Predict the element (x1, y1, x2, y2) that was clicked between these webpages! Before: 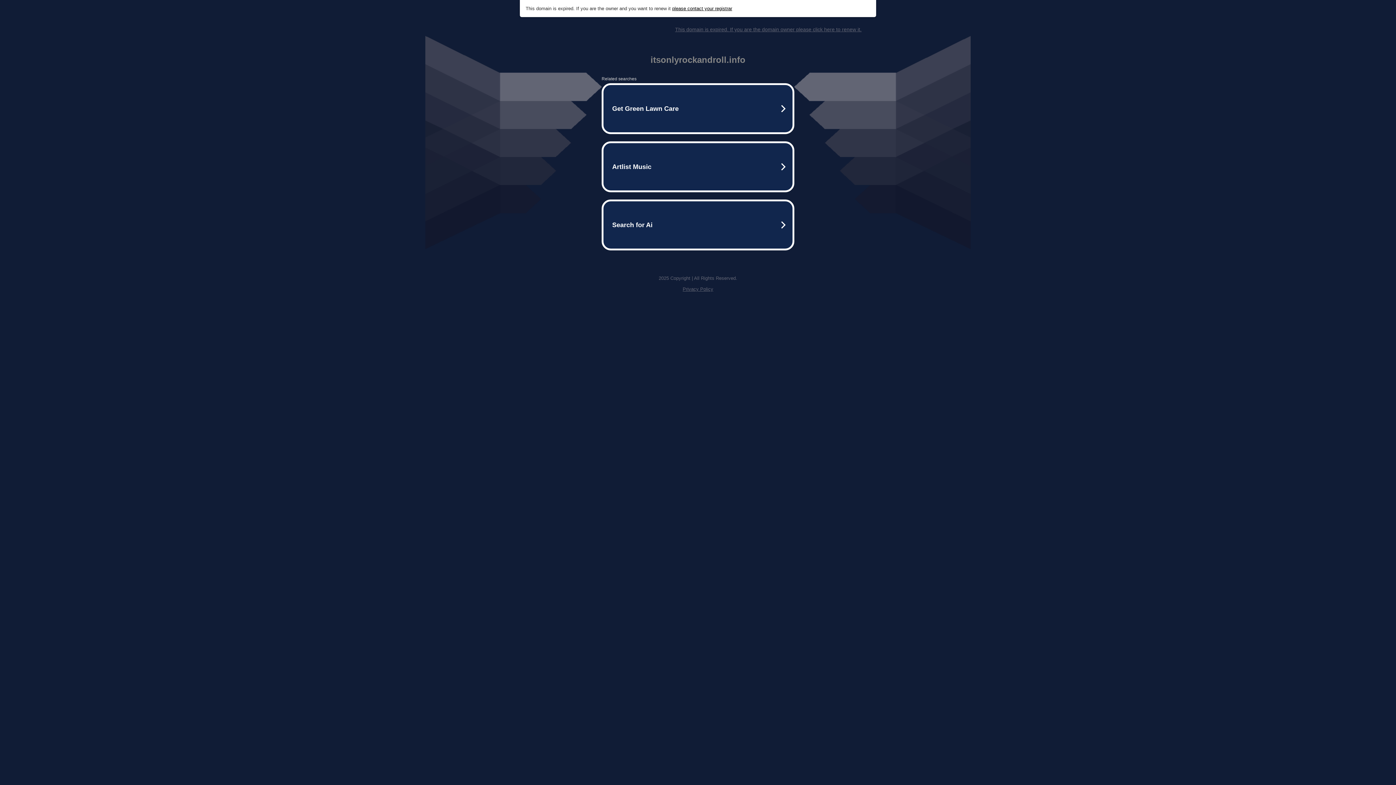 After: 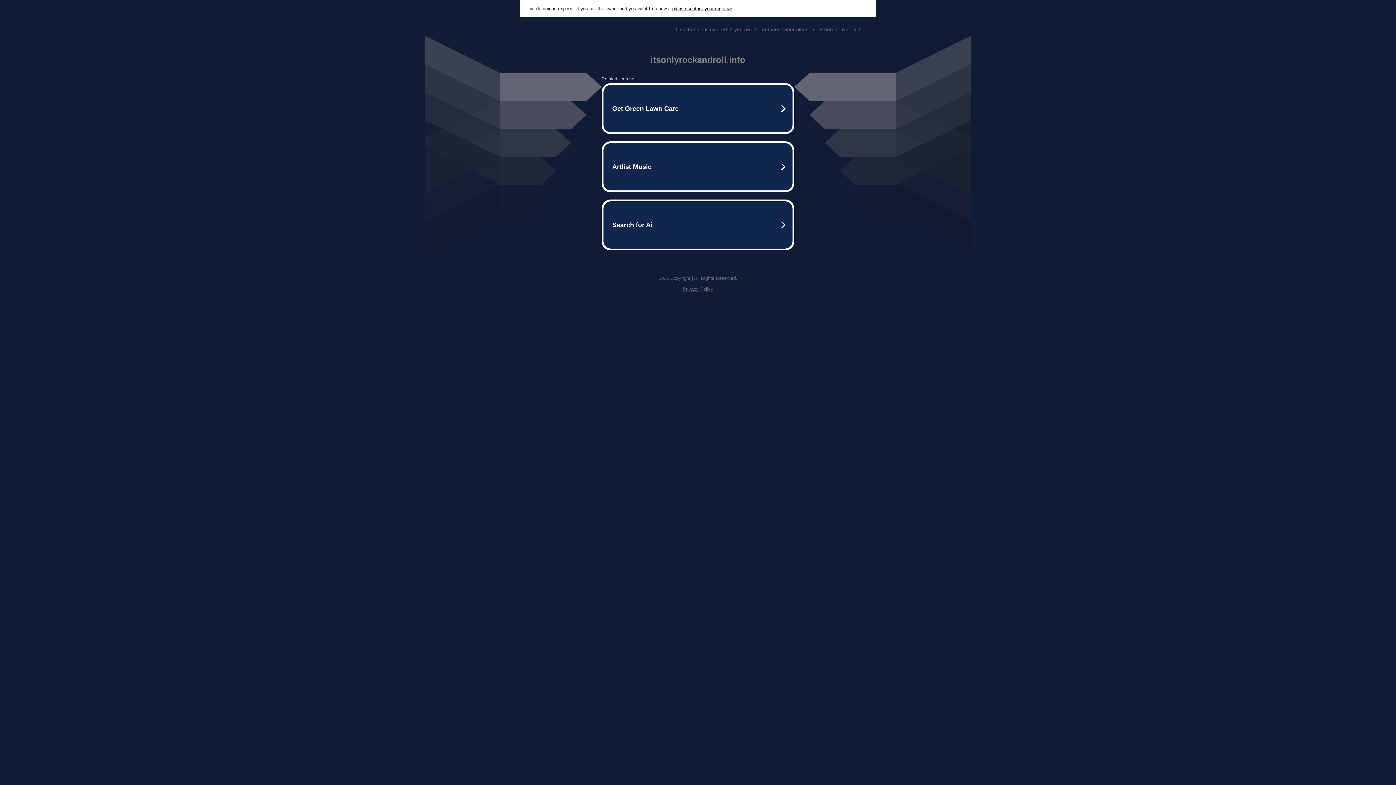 Action: label: please contact your registrar bbox: (672, 5, 732, 11)